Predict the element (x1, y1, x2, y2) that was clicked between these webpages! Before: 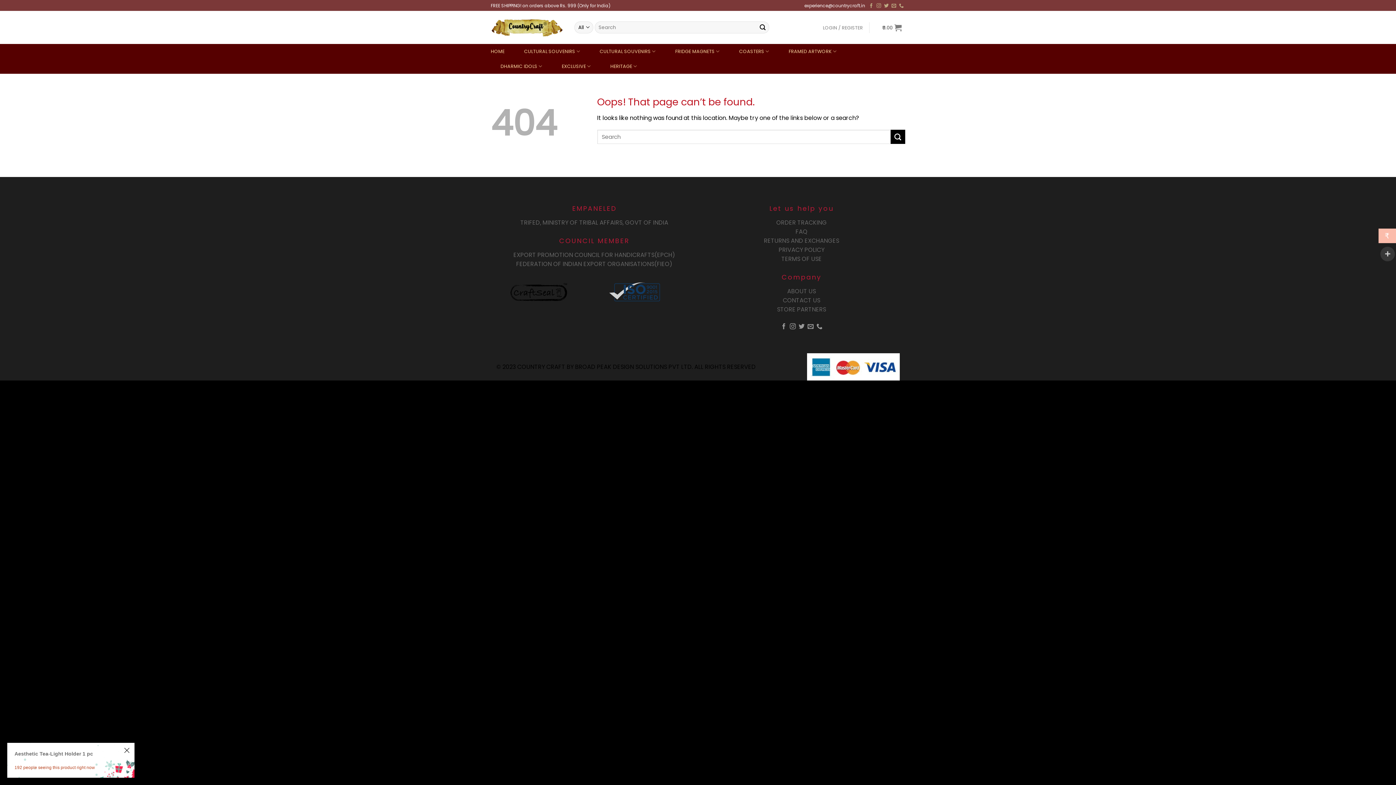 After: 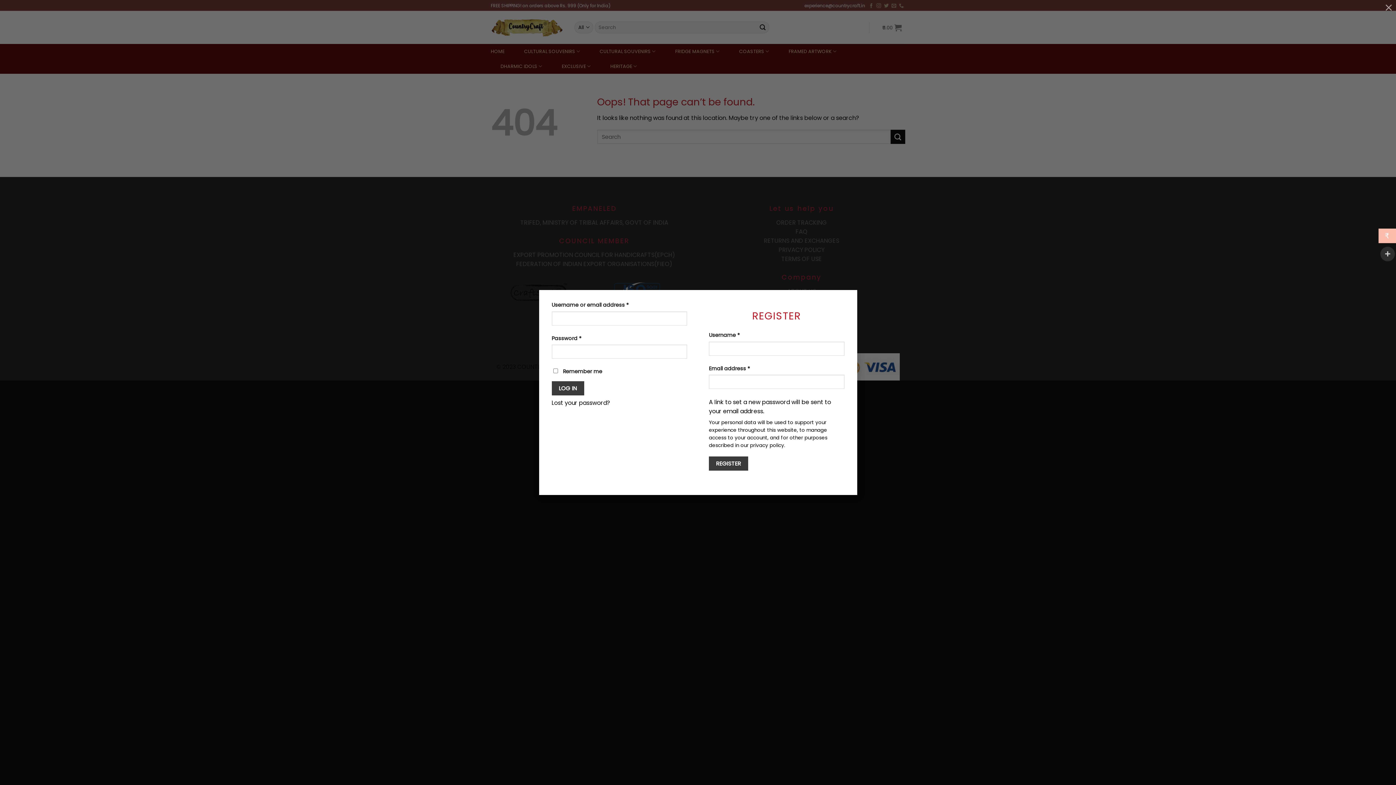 Action: label: LOGIN / REGISTER bbox: (819, 25, 866, 30)